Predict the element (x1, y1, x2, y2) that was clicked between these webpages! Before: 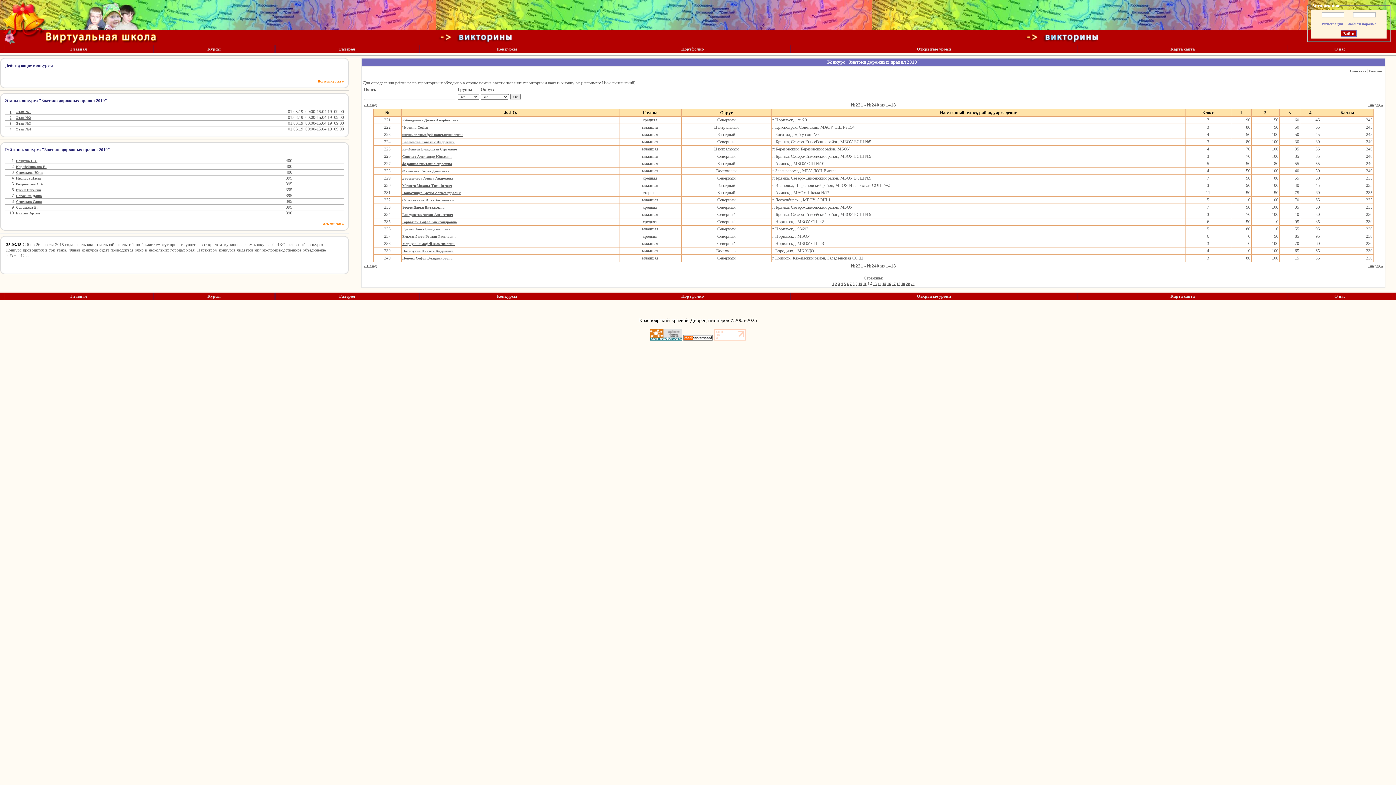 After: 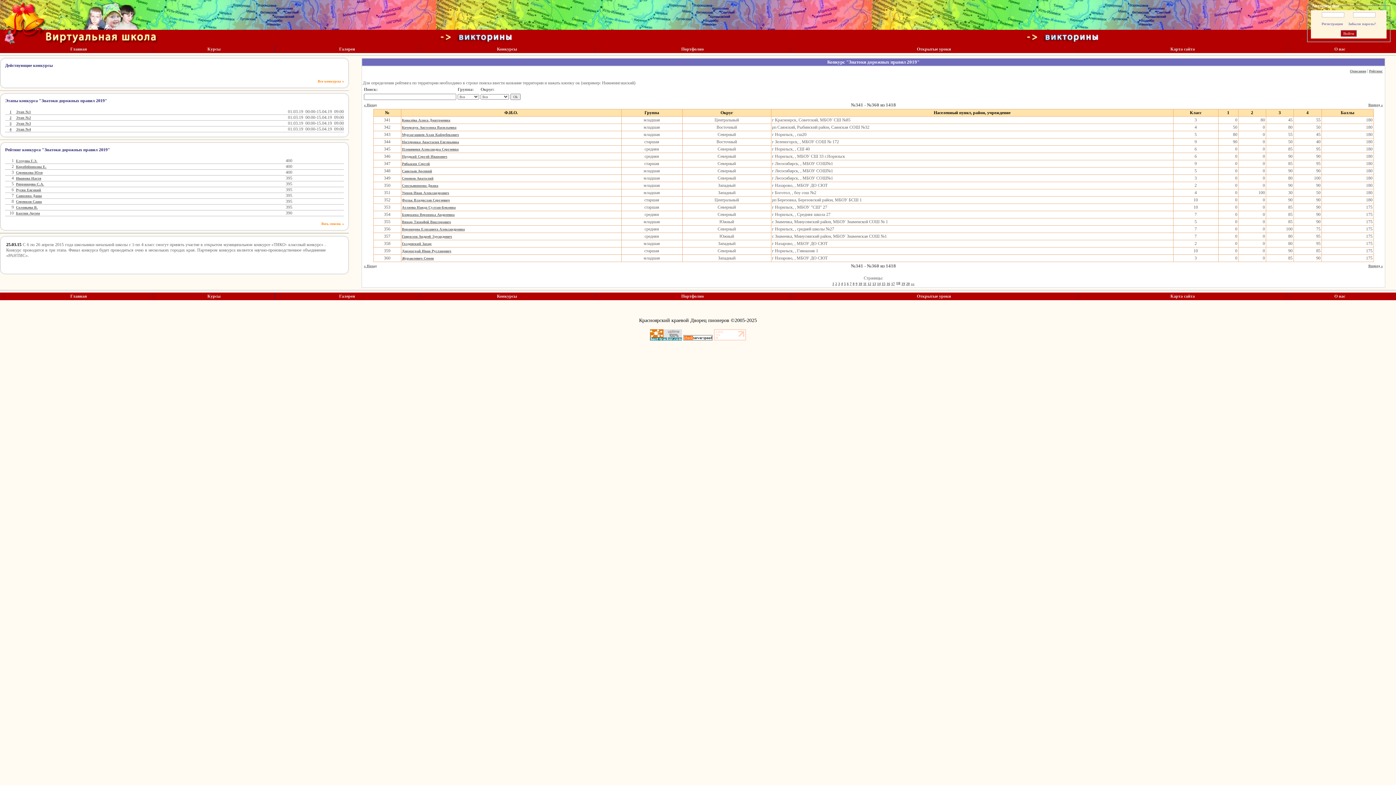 Action: label: 18 bbox: (896, 281, 900, 285)